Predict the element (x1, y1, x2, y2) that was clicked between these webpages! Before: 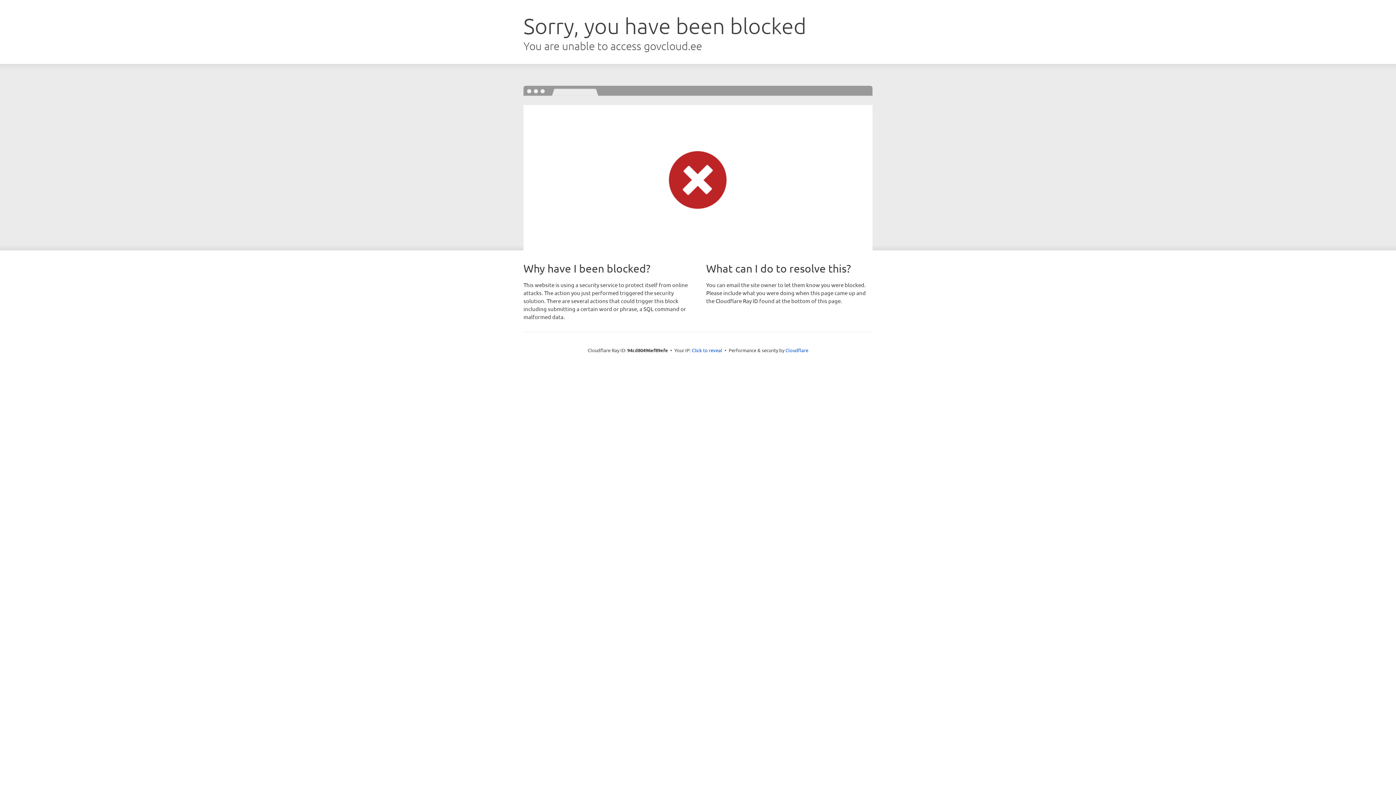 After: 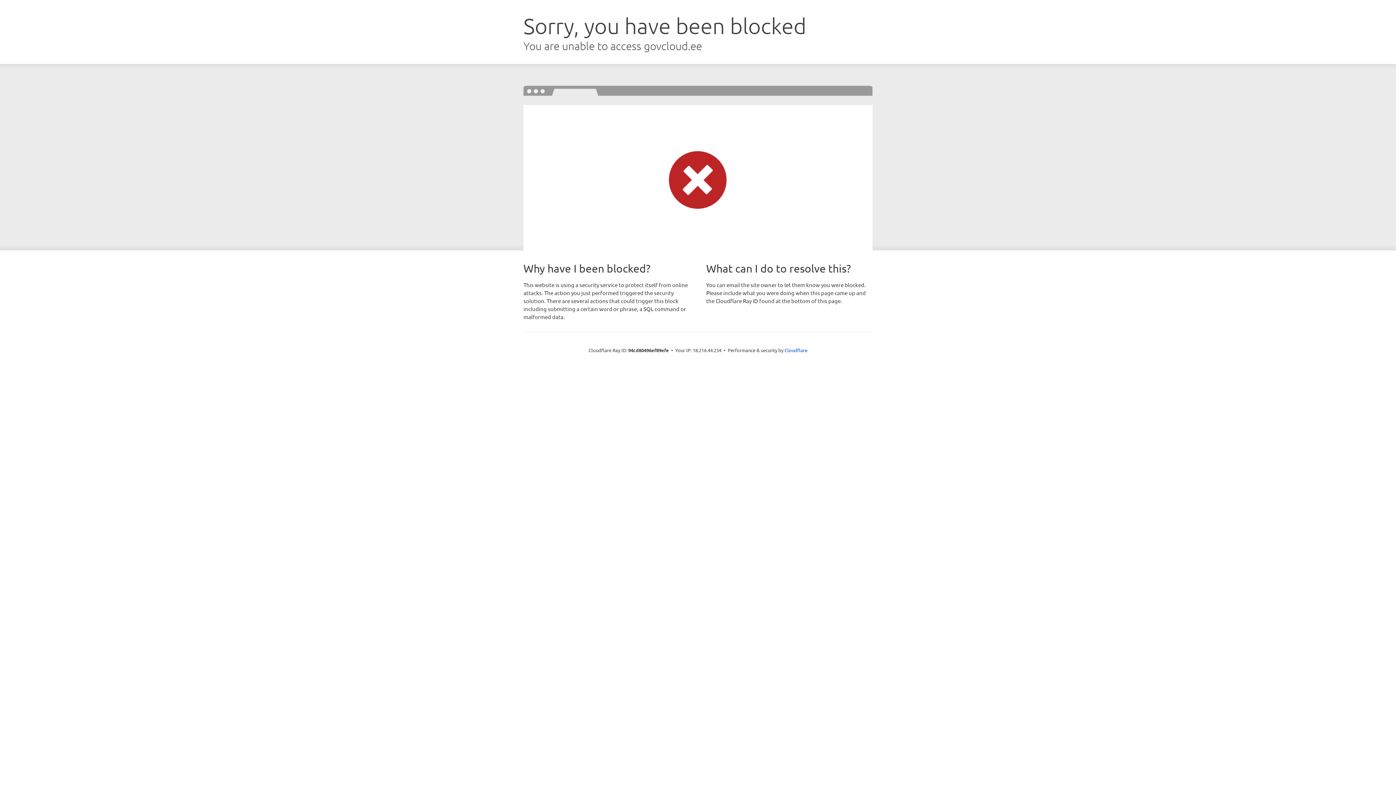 Action: bbox: (692, 346, 722, 353) label: Click to reveal